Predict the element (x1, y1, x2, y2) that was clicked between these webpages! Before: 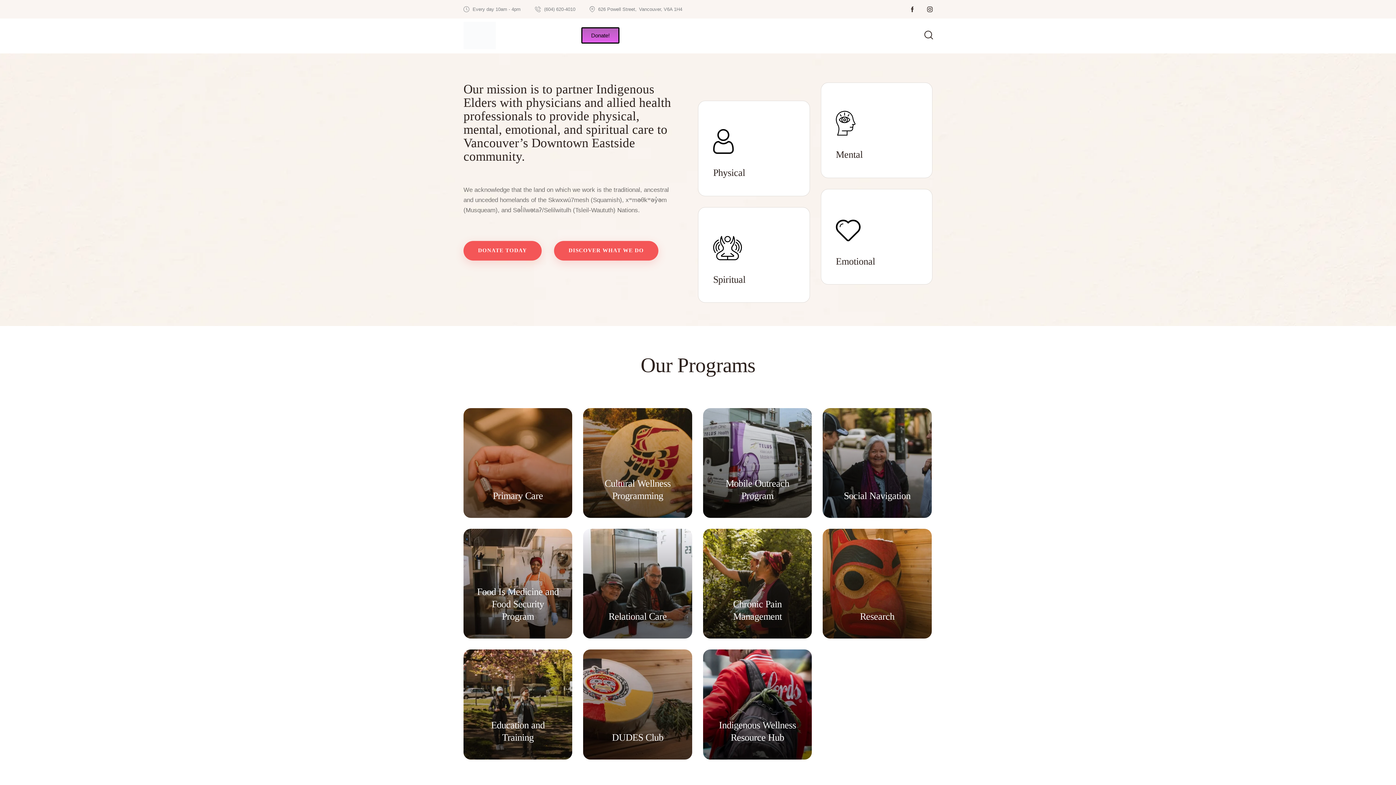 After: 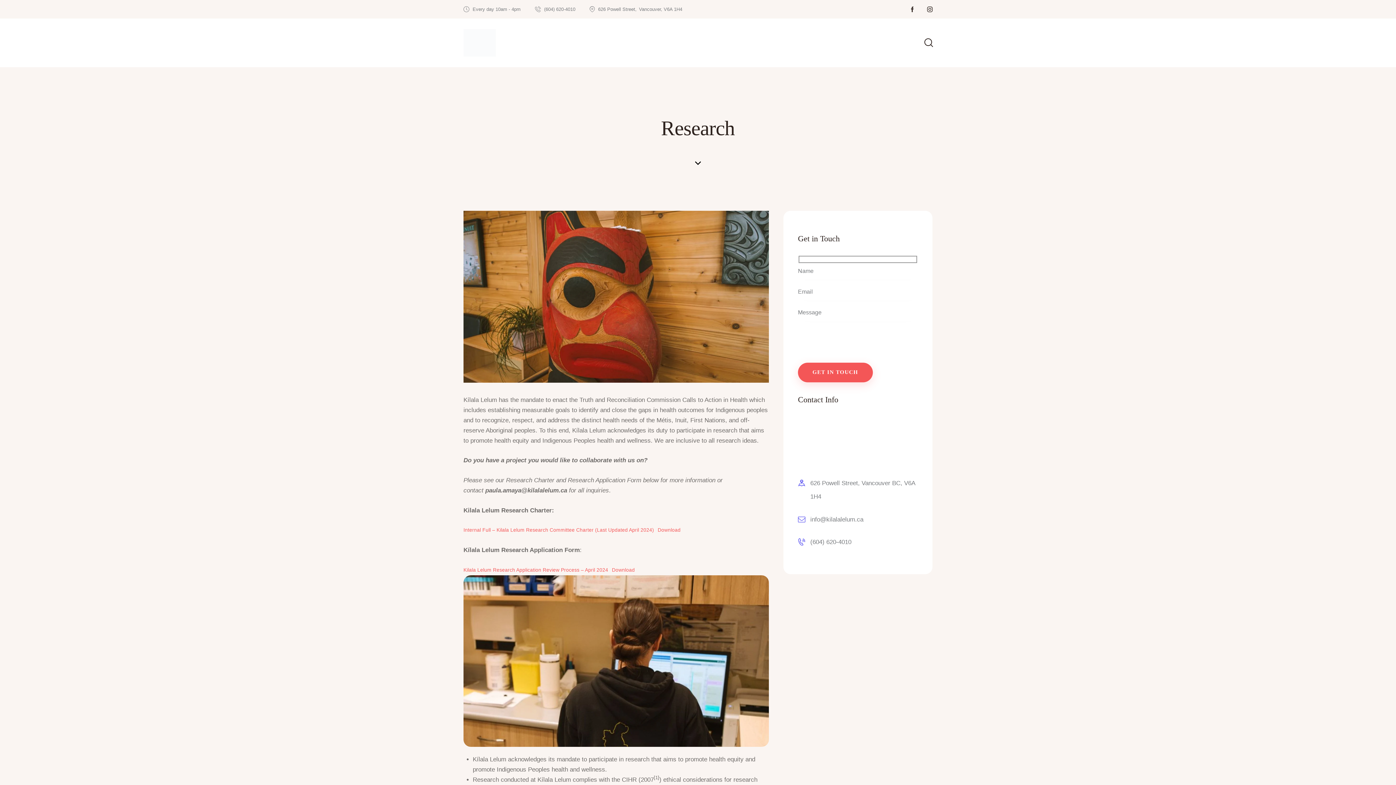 Action: bbox: (823, 529, 931, 639)